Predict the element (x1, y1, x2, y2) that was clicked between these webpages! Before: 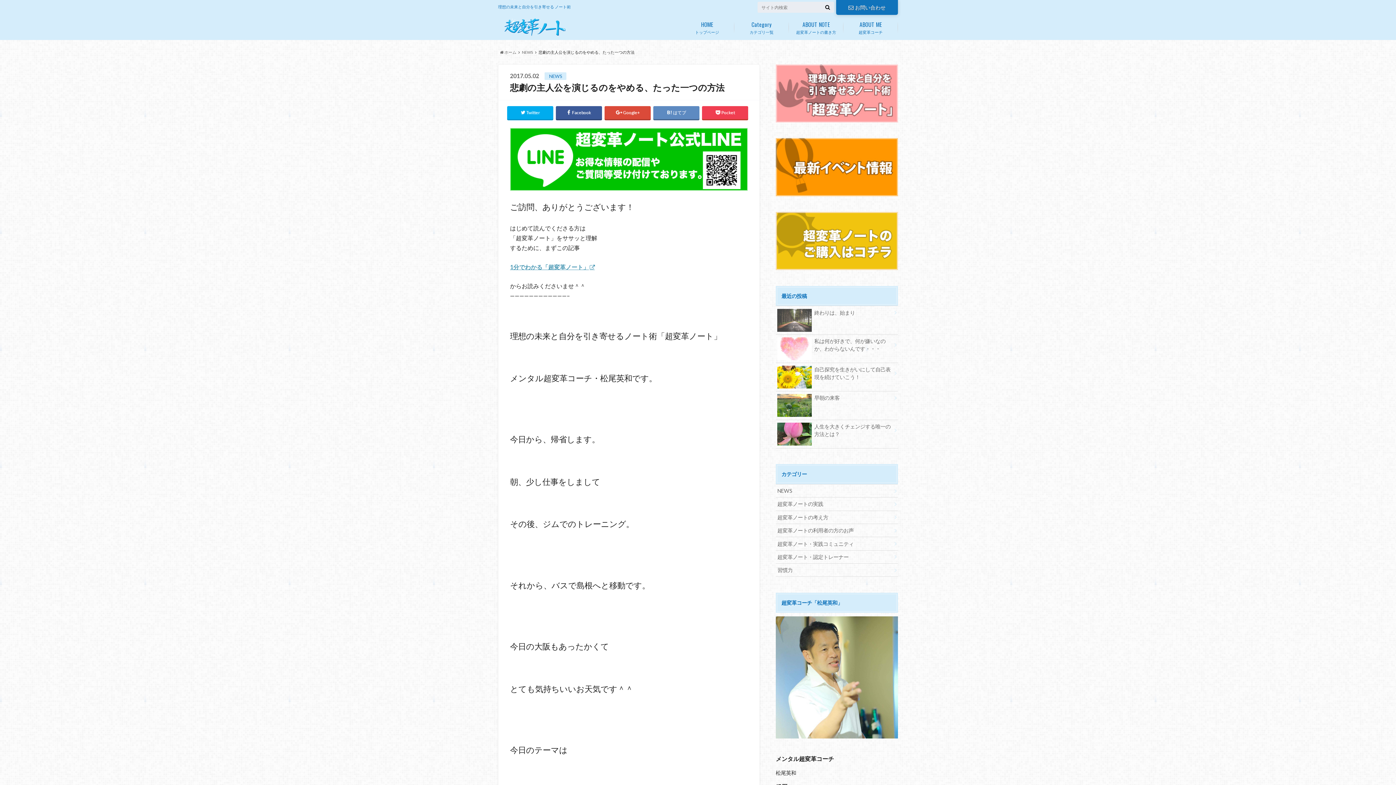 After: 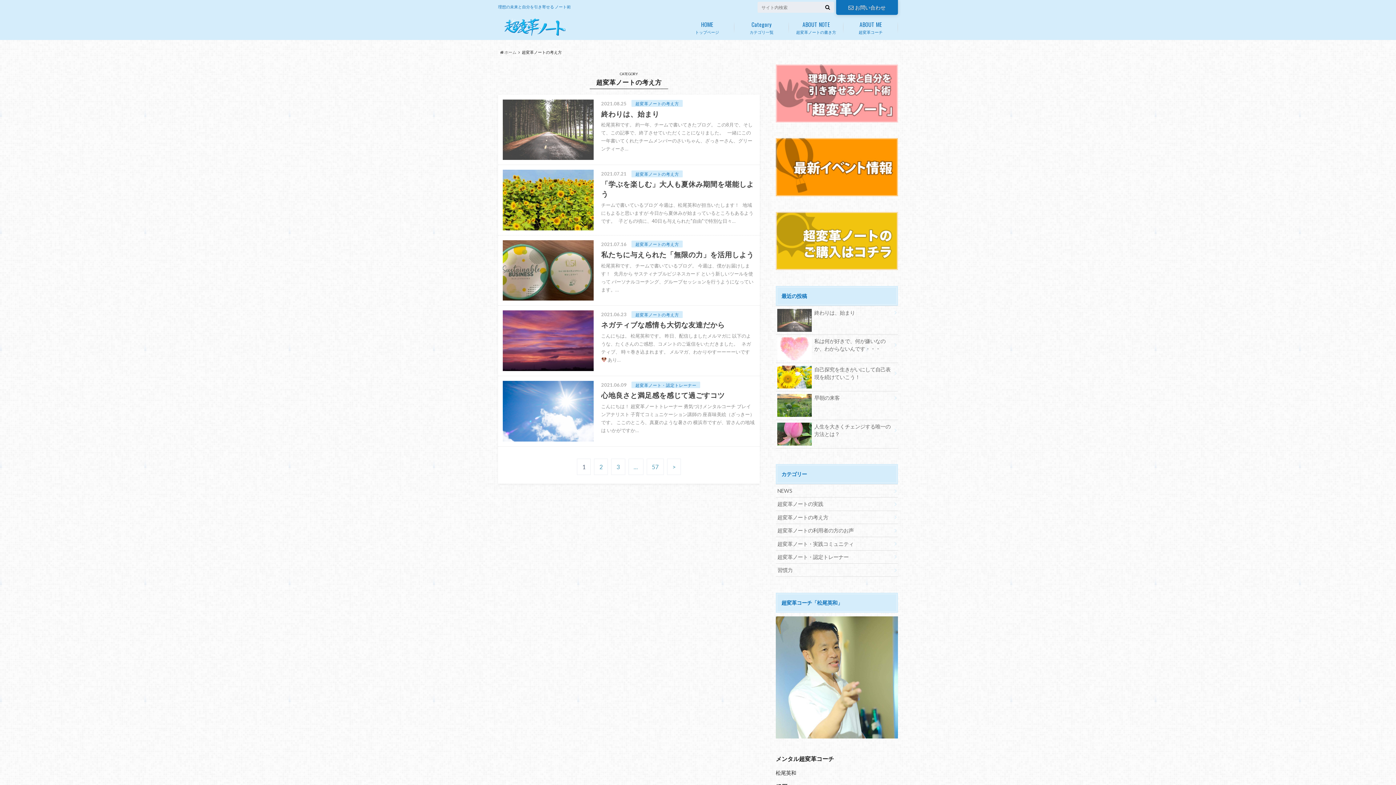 Action: bbox: (776, 511, 898, 523) label: 超変革ノートの考え方